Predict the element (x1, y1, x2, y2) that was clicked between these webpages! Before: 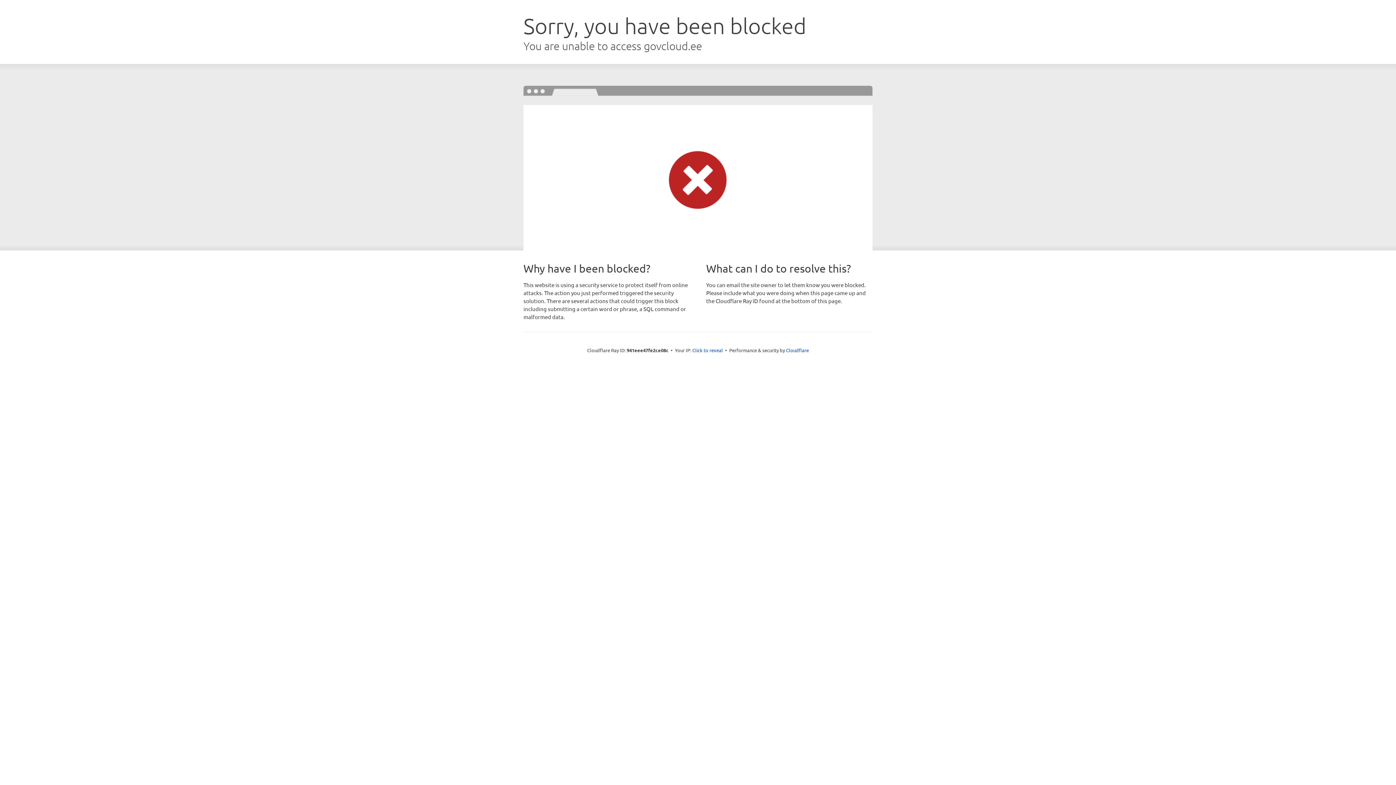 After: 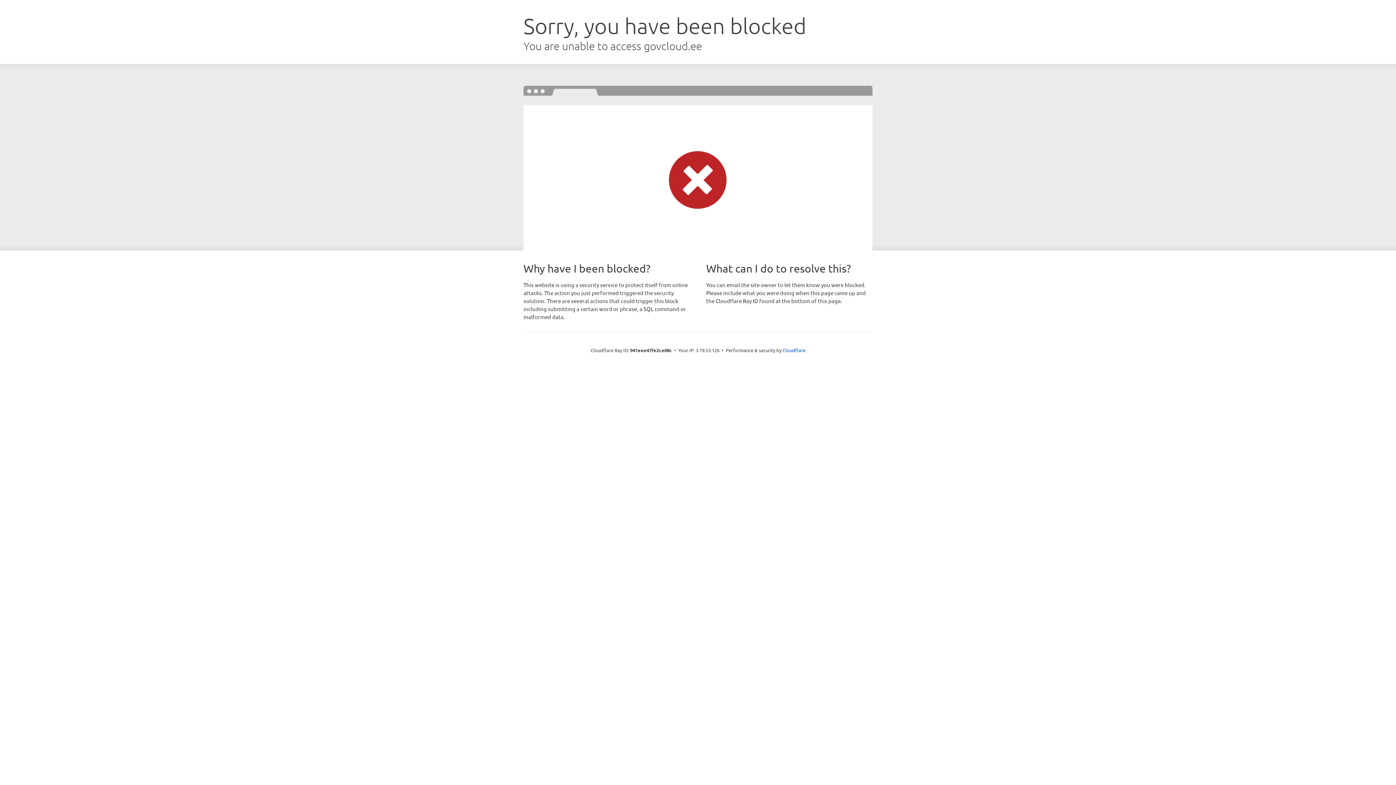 Action: label: Click to reveal bbox: (692, 346, 723, 353)